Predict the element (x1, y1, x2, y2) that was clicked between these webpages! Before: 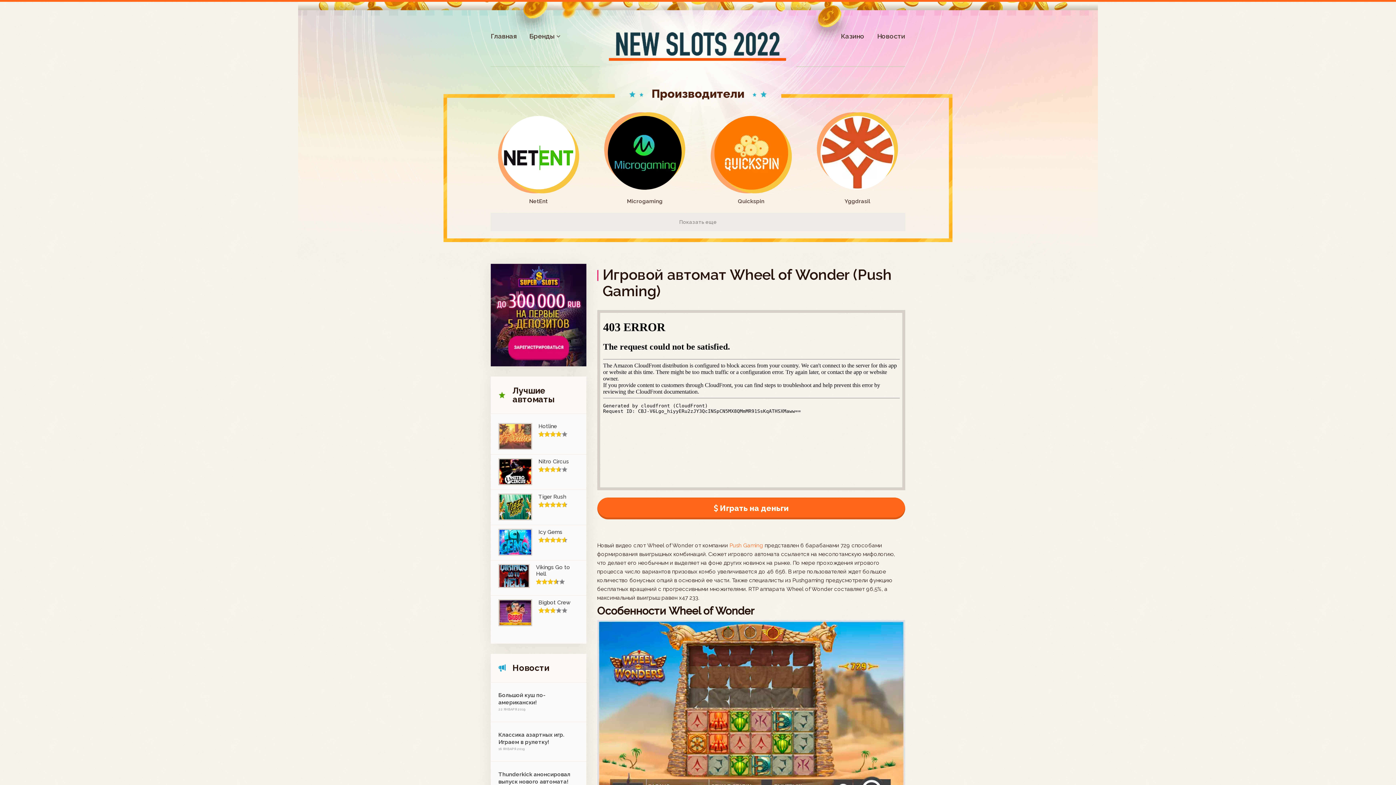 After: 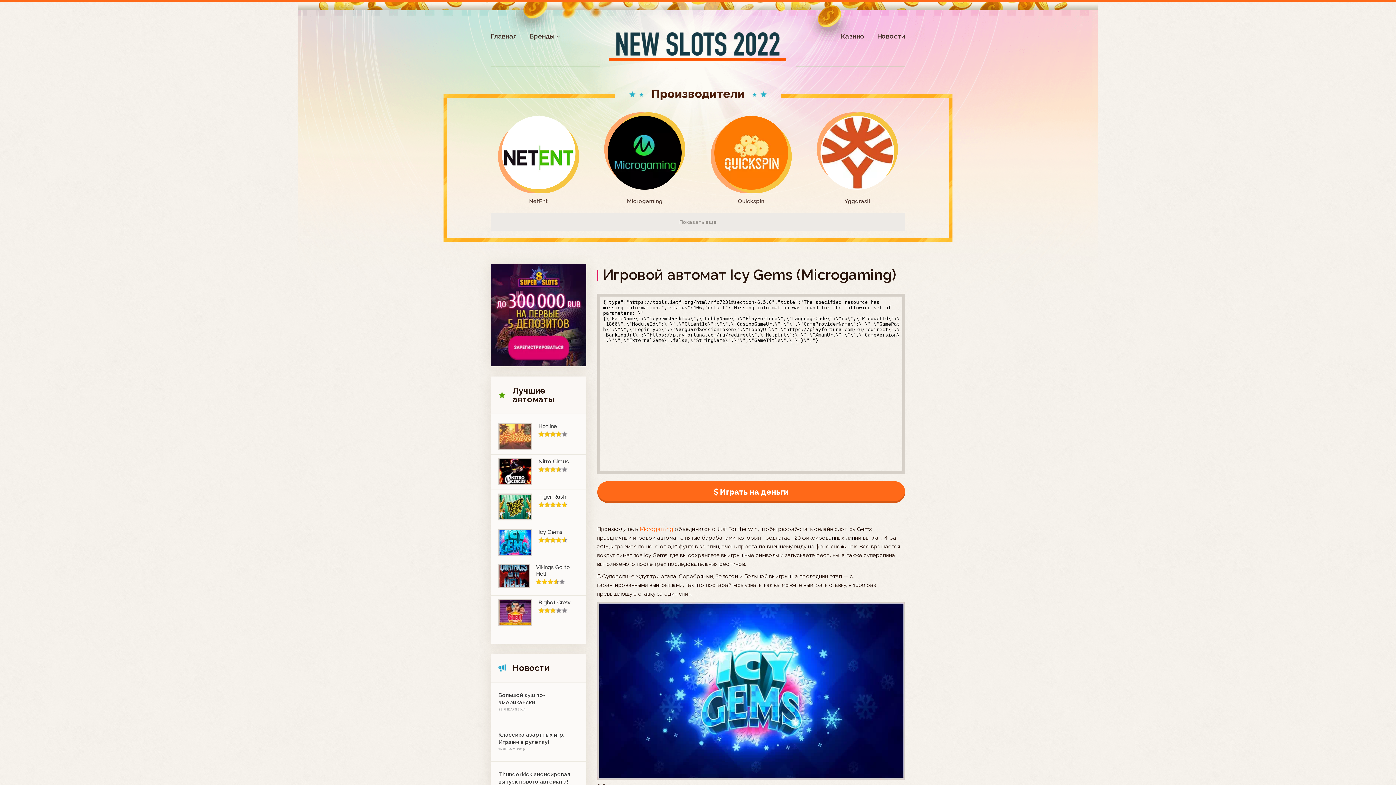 Action: bbox: (498, 528, 532, 555)